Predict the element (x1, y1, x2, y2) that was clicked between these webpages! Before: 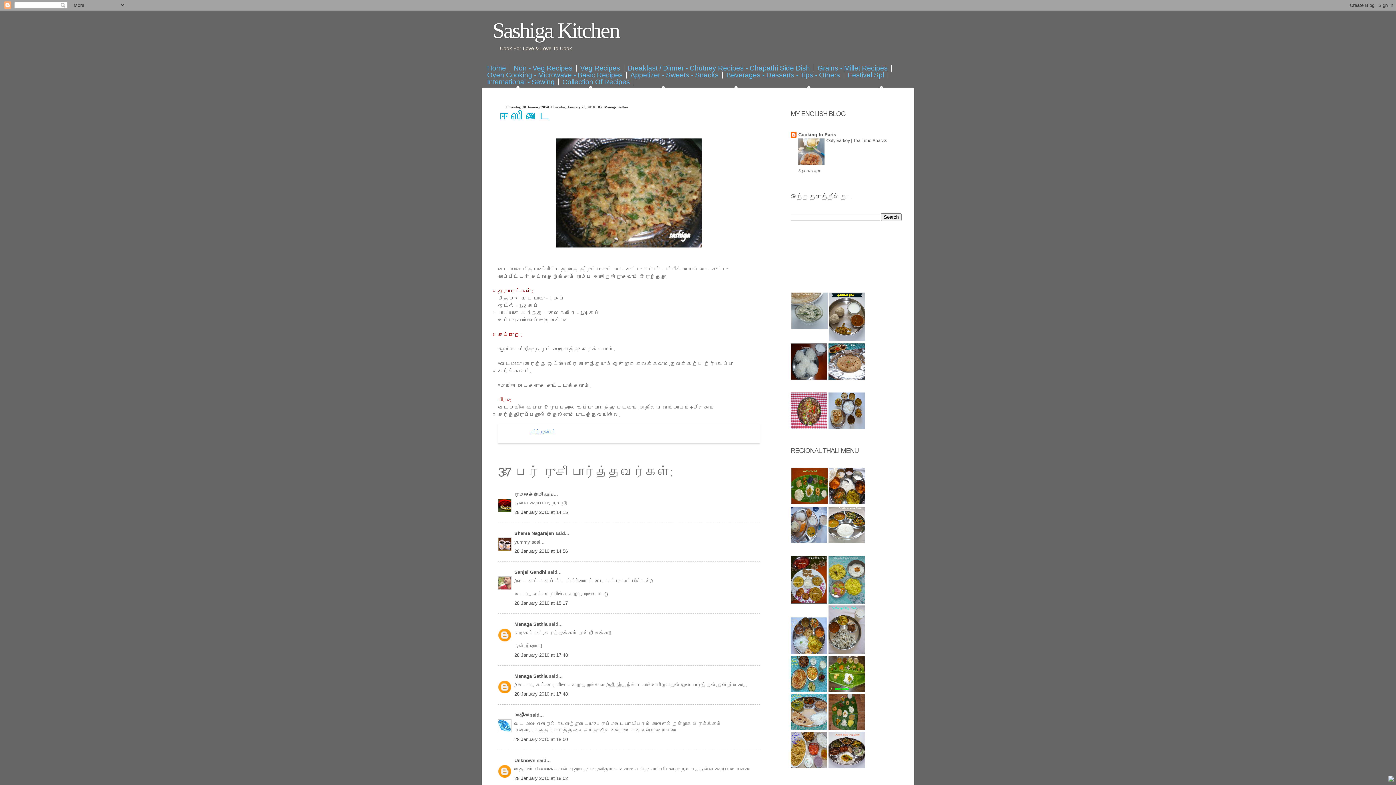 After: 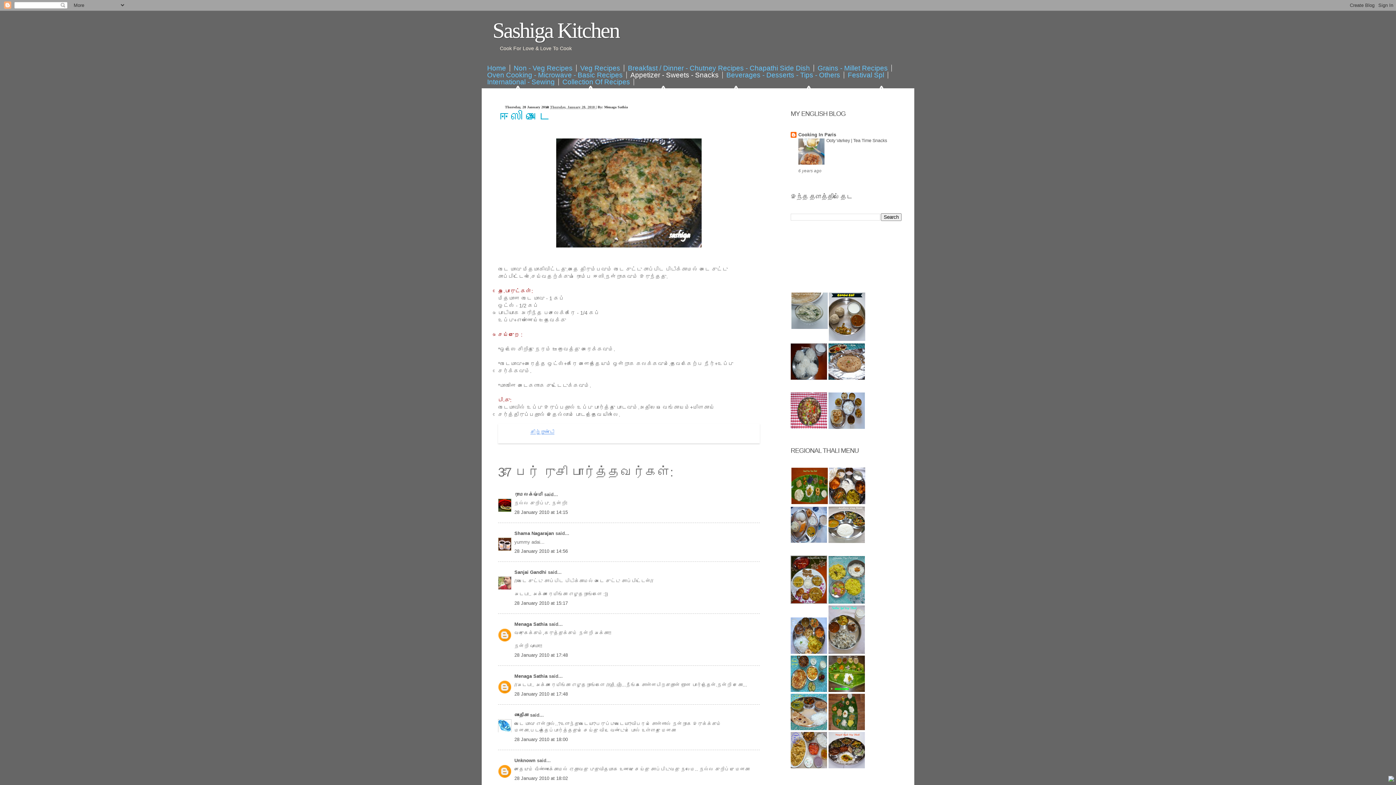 Action: label: Appetizer - Sweets - Snacks bbox: (630, 71, 722, 78)